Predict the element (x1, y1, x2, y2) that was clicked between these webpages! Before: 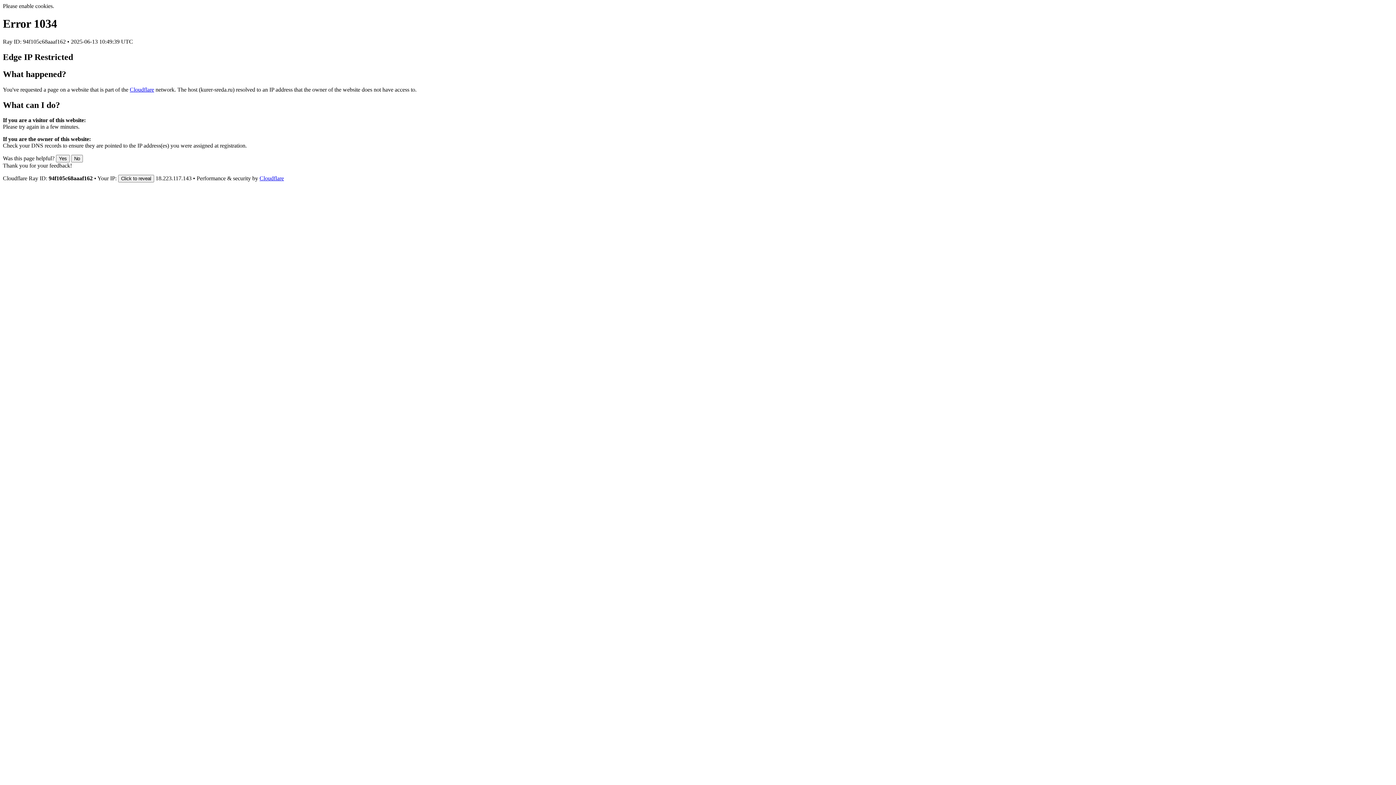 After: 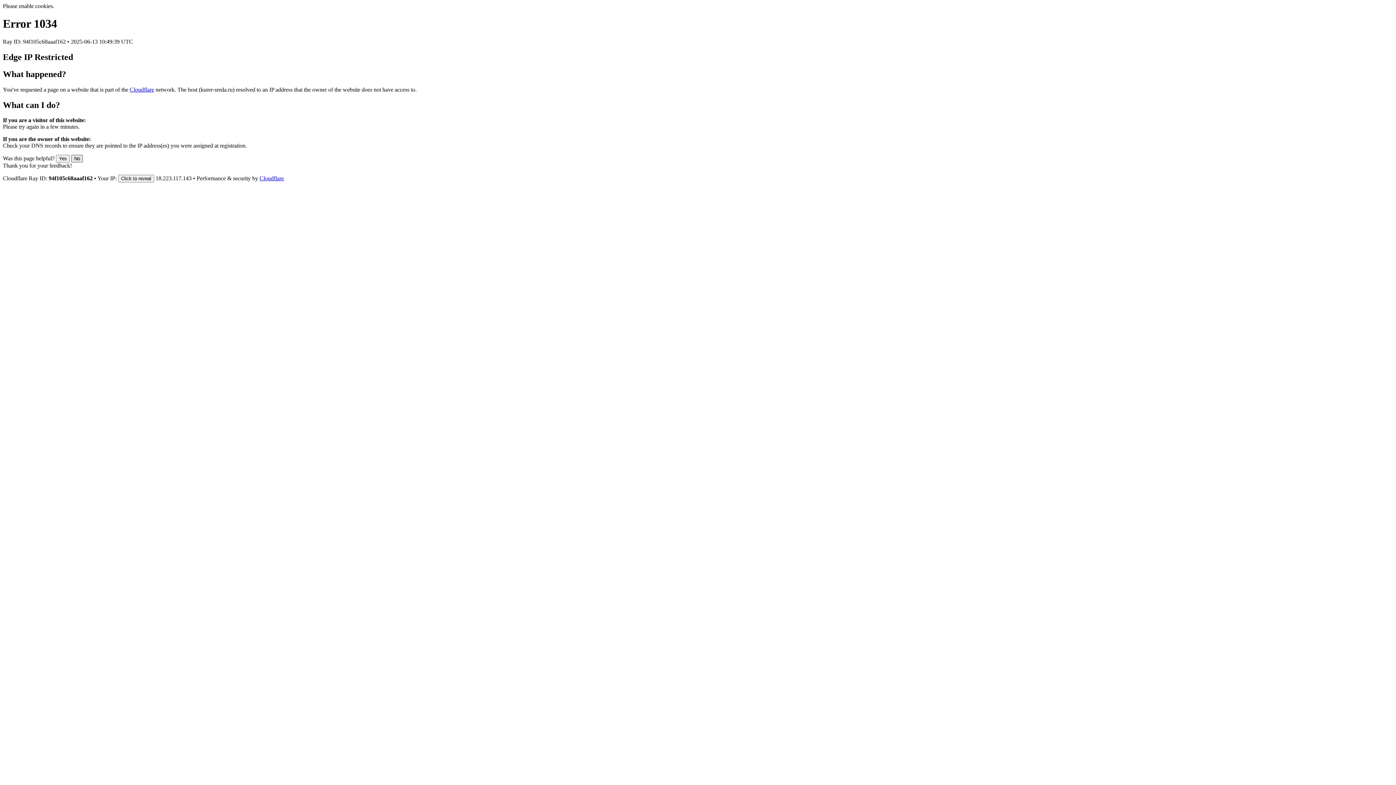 Action: label: No bbox: (71, 155, 82, 162)